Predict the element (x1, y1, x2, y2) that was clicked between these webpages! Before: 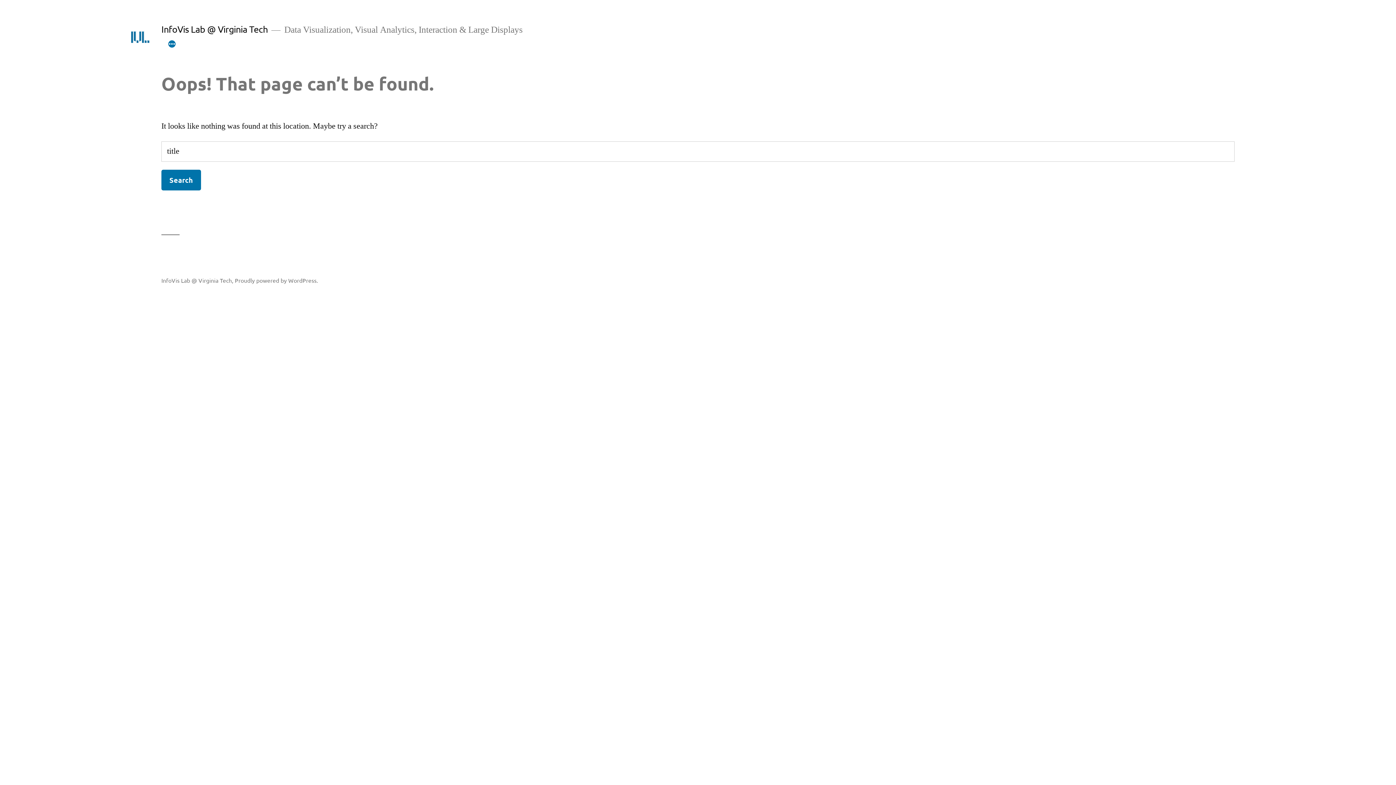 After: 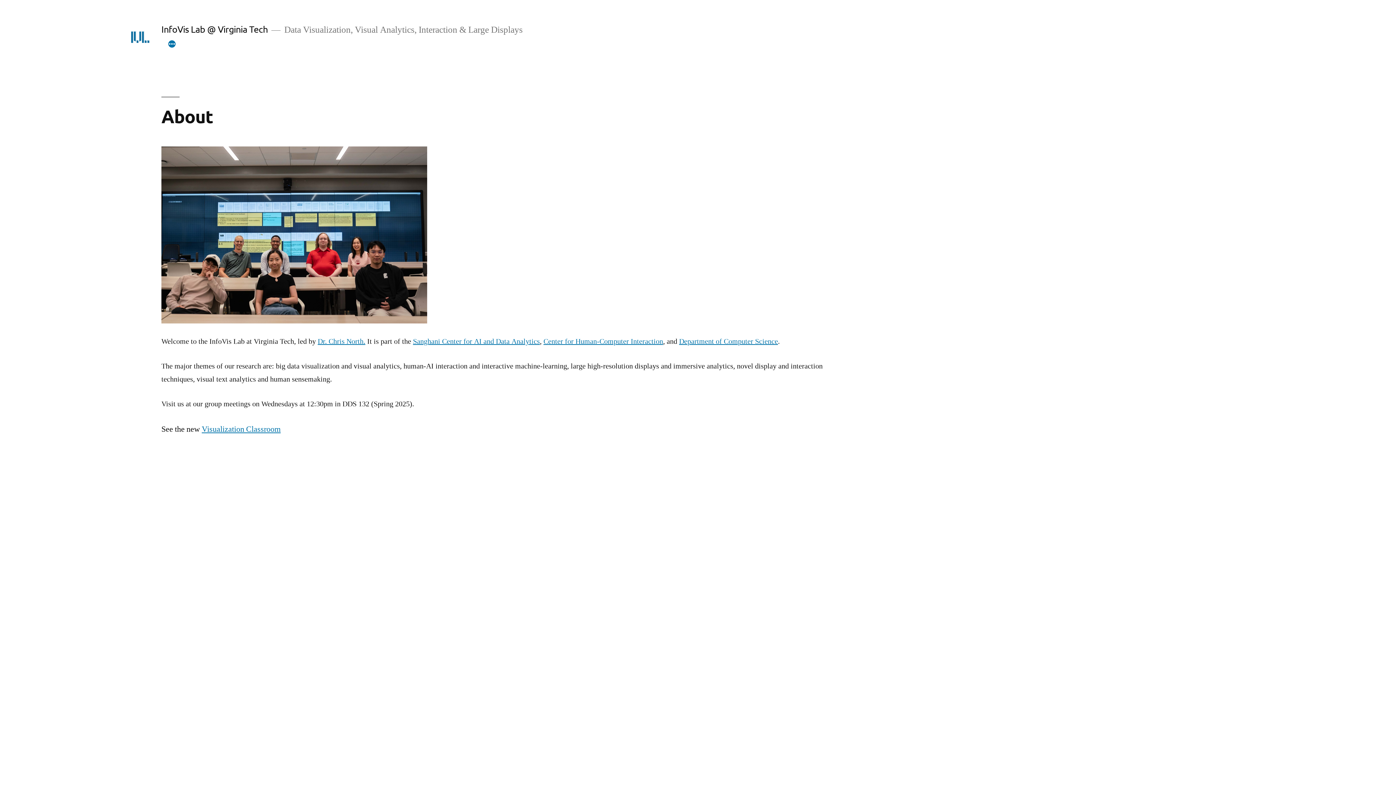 Action: bbox: (128, 25, 151, 48)